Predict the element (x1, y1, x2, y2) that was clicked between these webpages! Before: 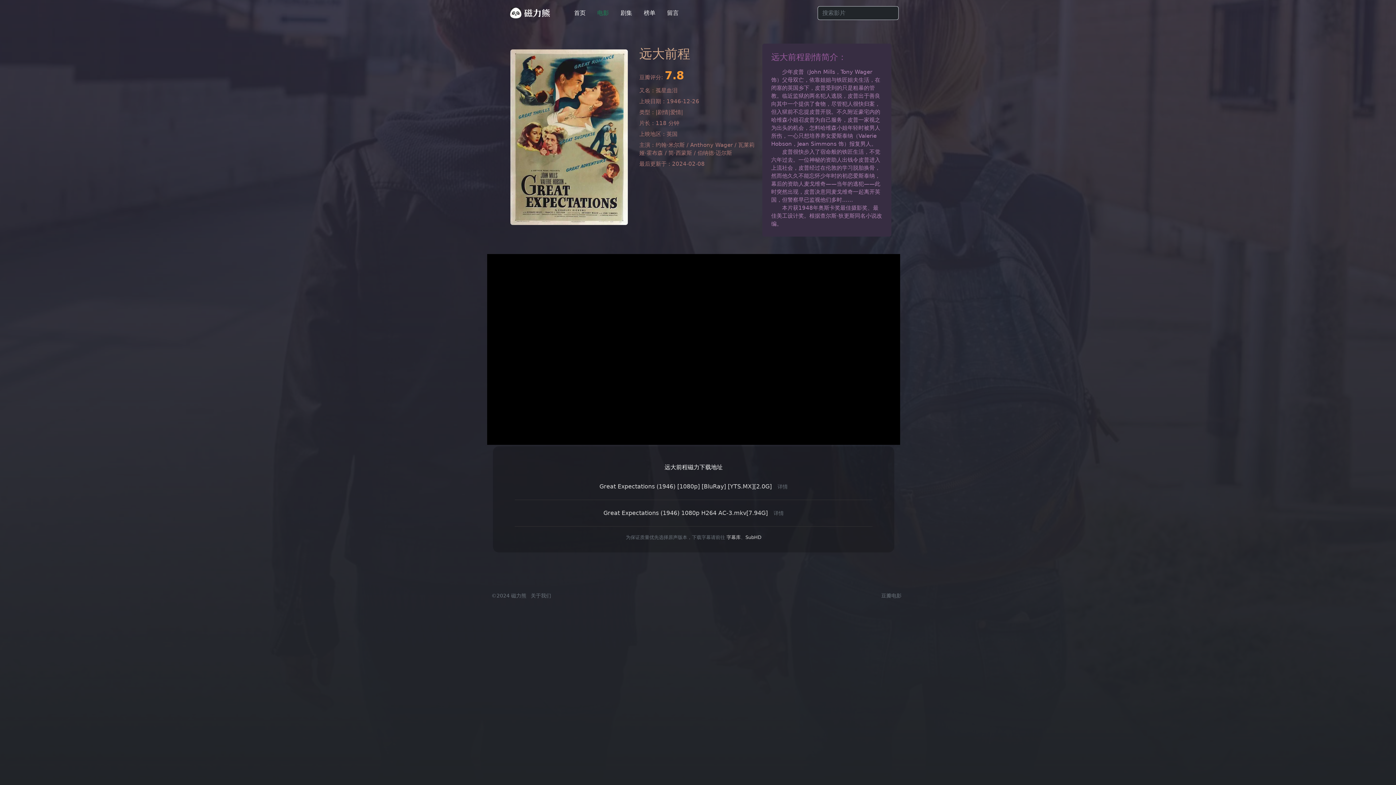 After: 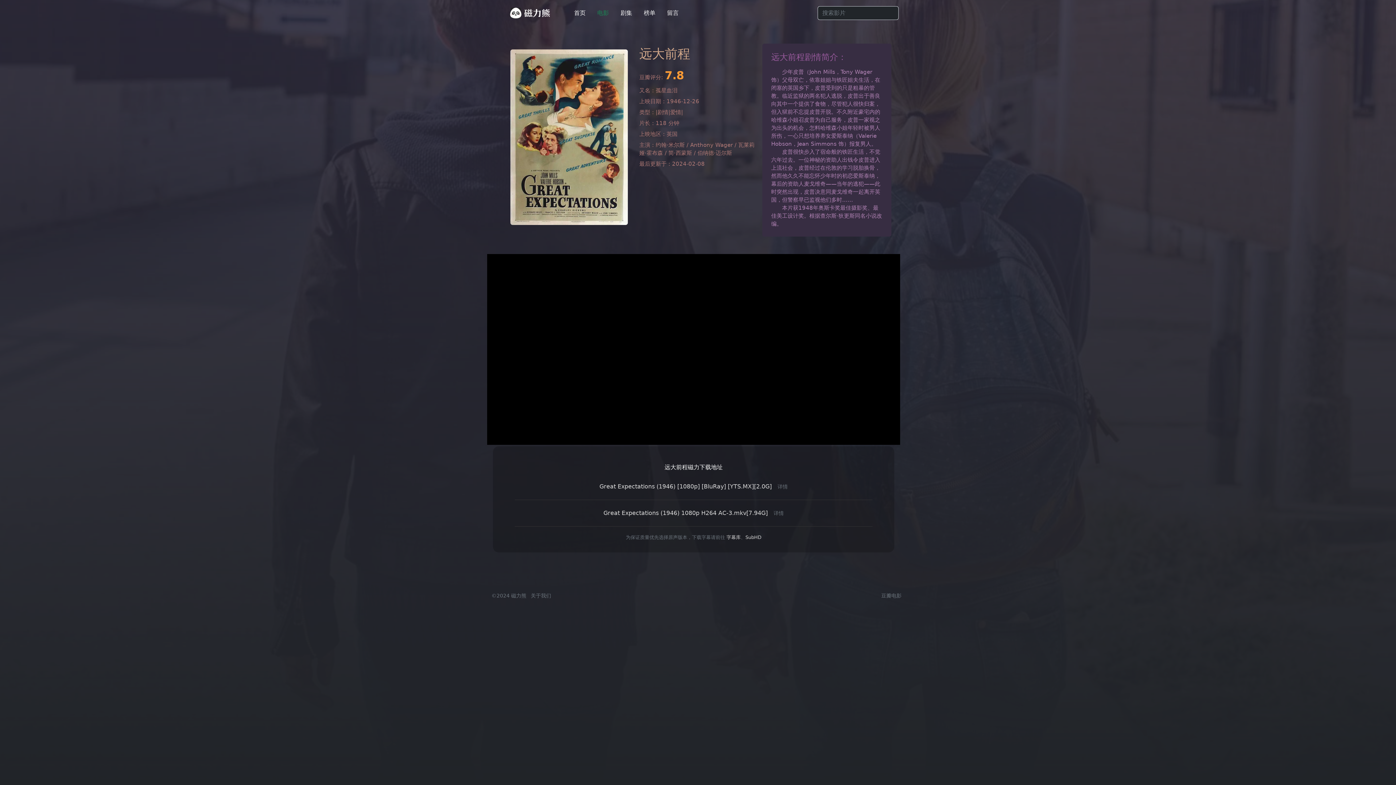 Action: bbox: (777, 484, 788, 489) label: 详情